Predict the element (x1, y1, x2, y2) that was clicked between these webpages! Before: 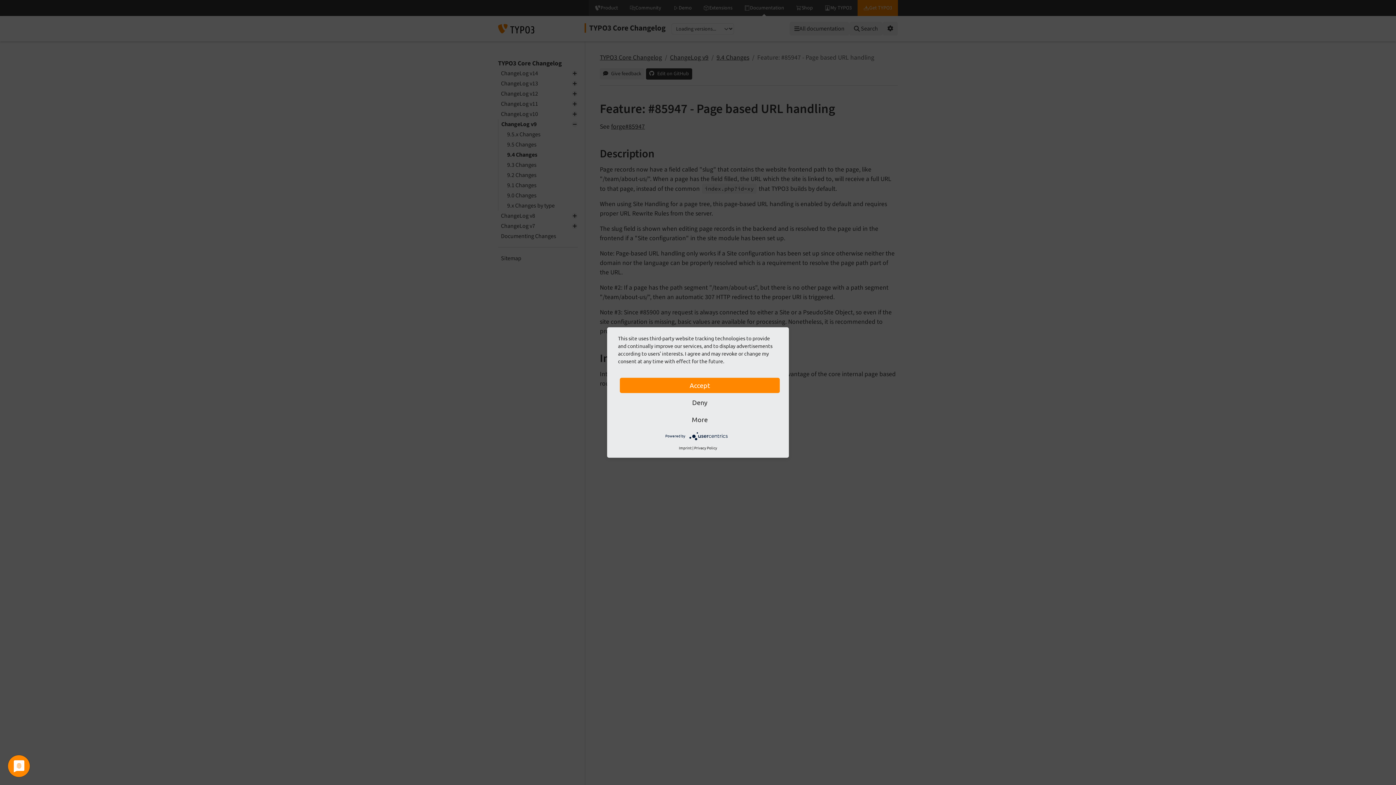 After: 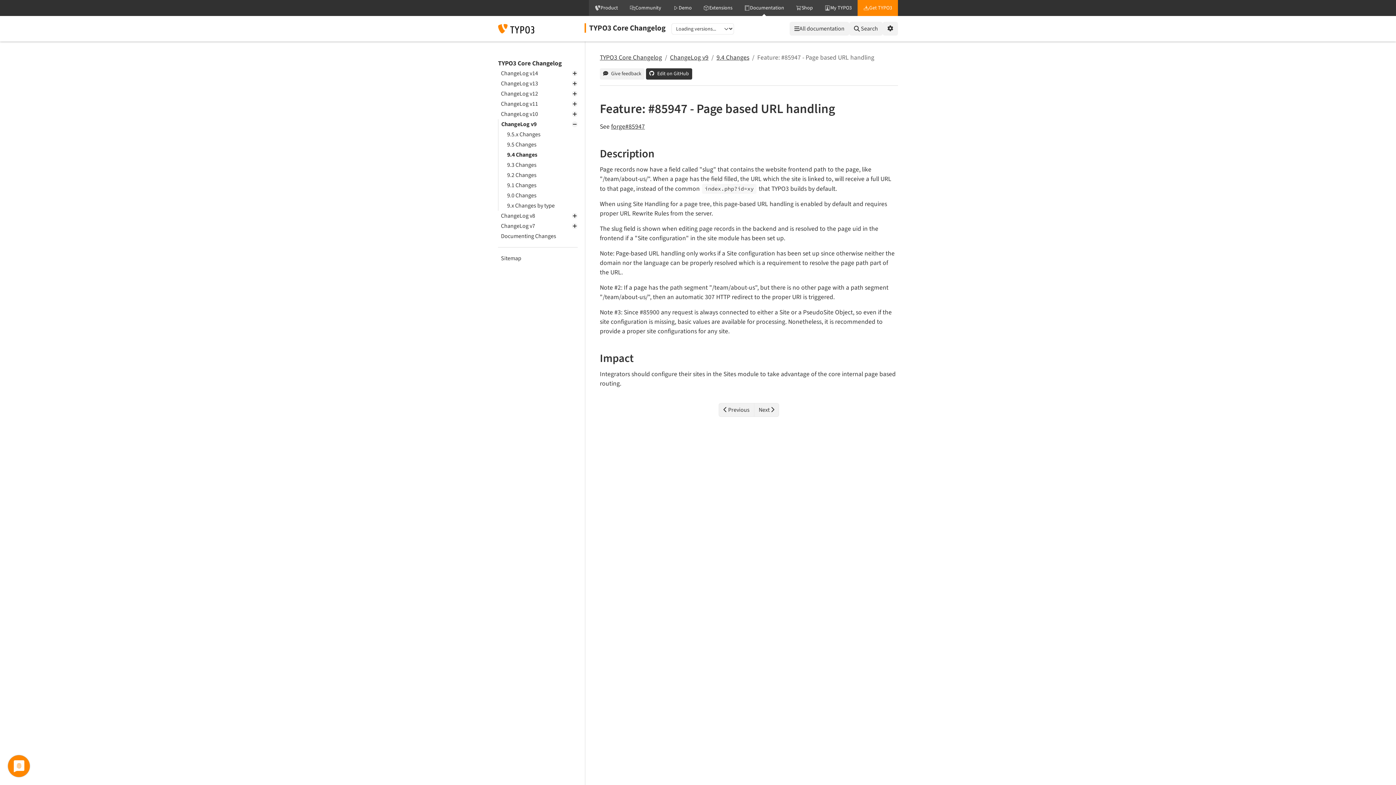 Action: label: Deny bbox: (620, 395, 780, 410)